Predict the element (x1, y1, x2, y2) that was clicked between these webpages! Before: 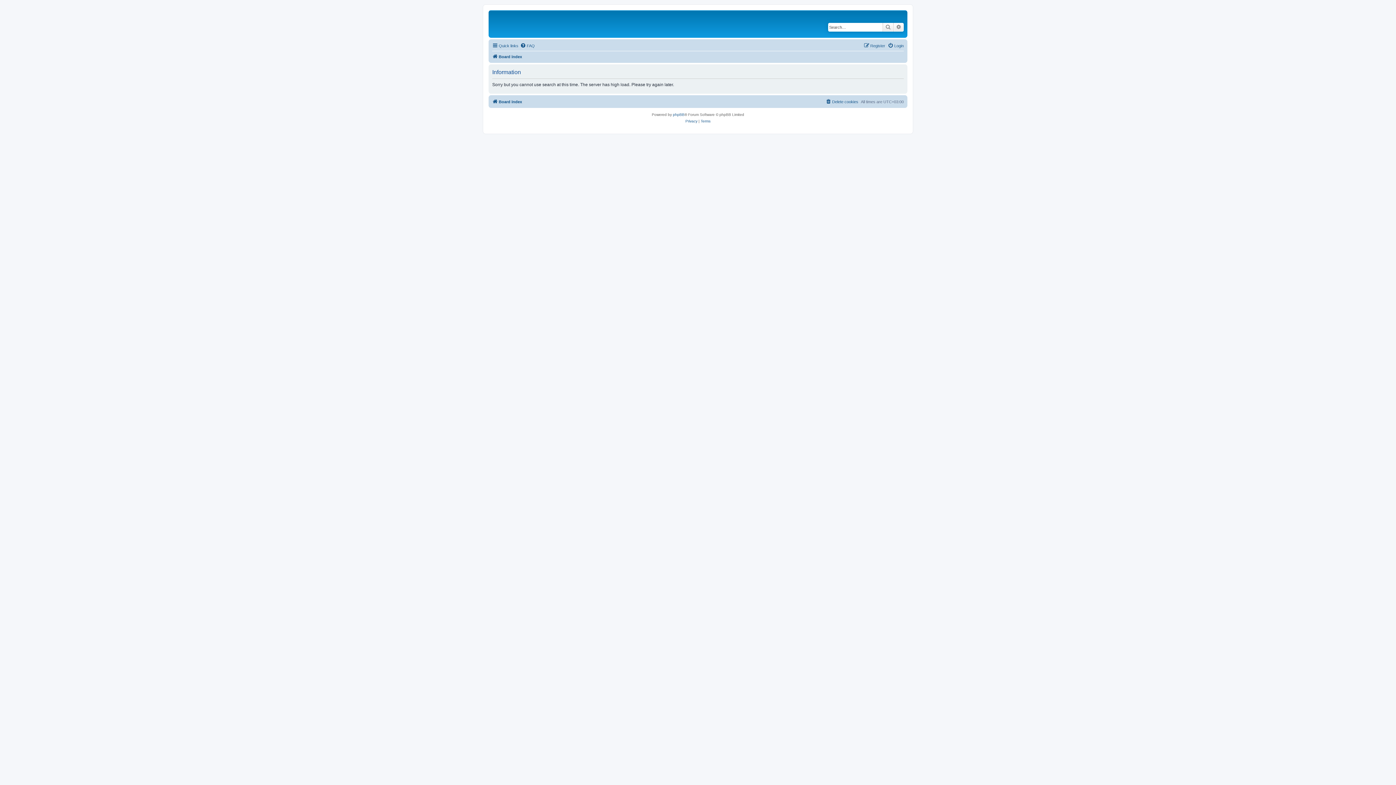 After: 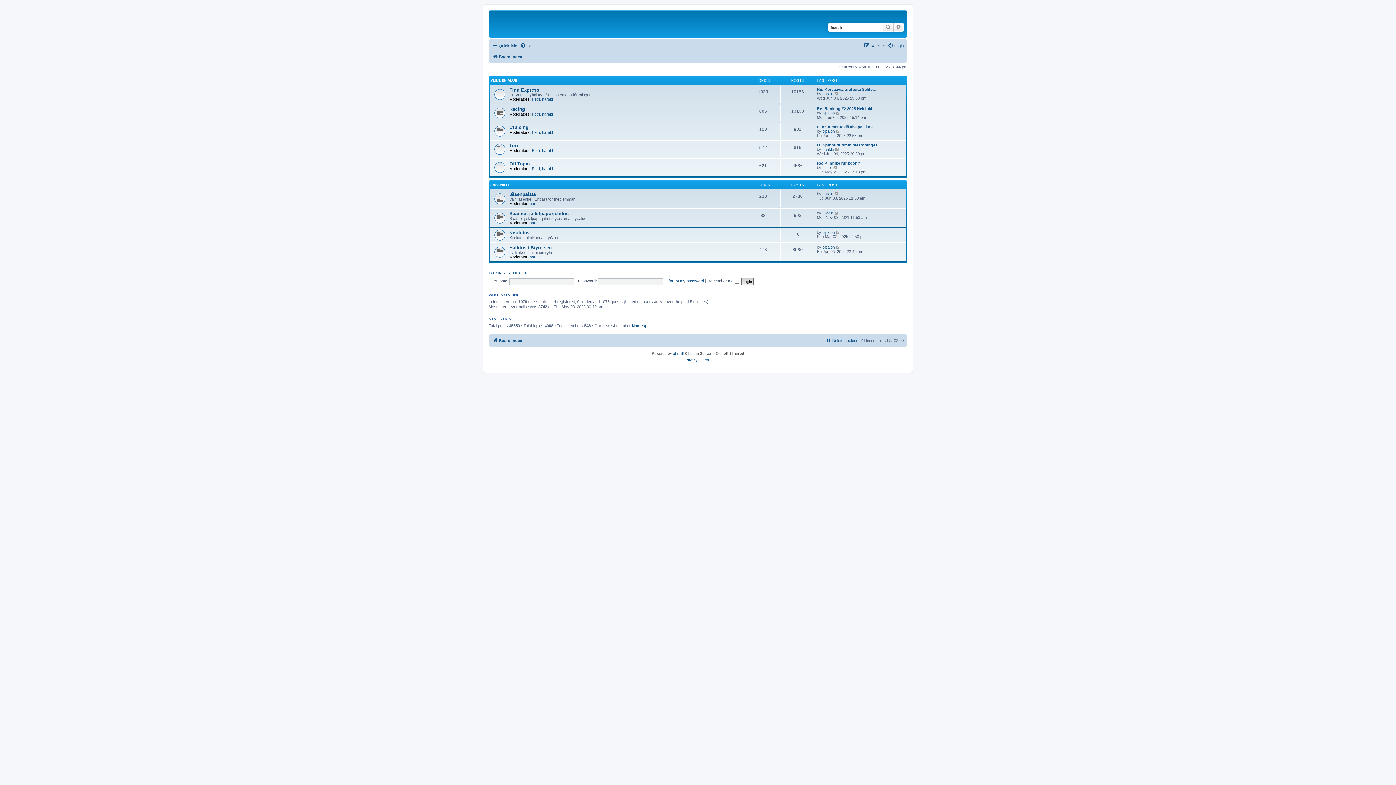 Action: bbox: (492, 52, 522, 61) label: Board index